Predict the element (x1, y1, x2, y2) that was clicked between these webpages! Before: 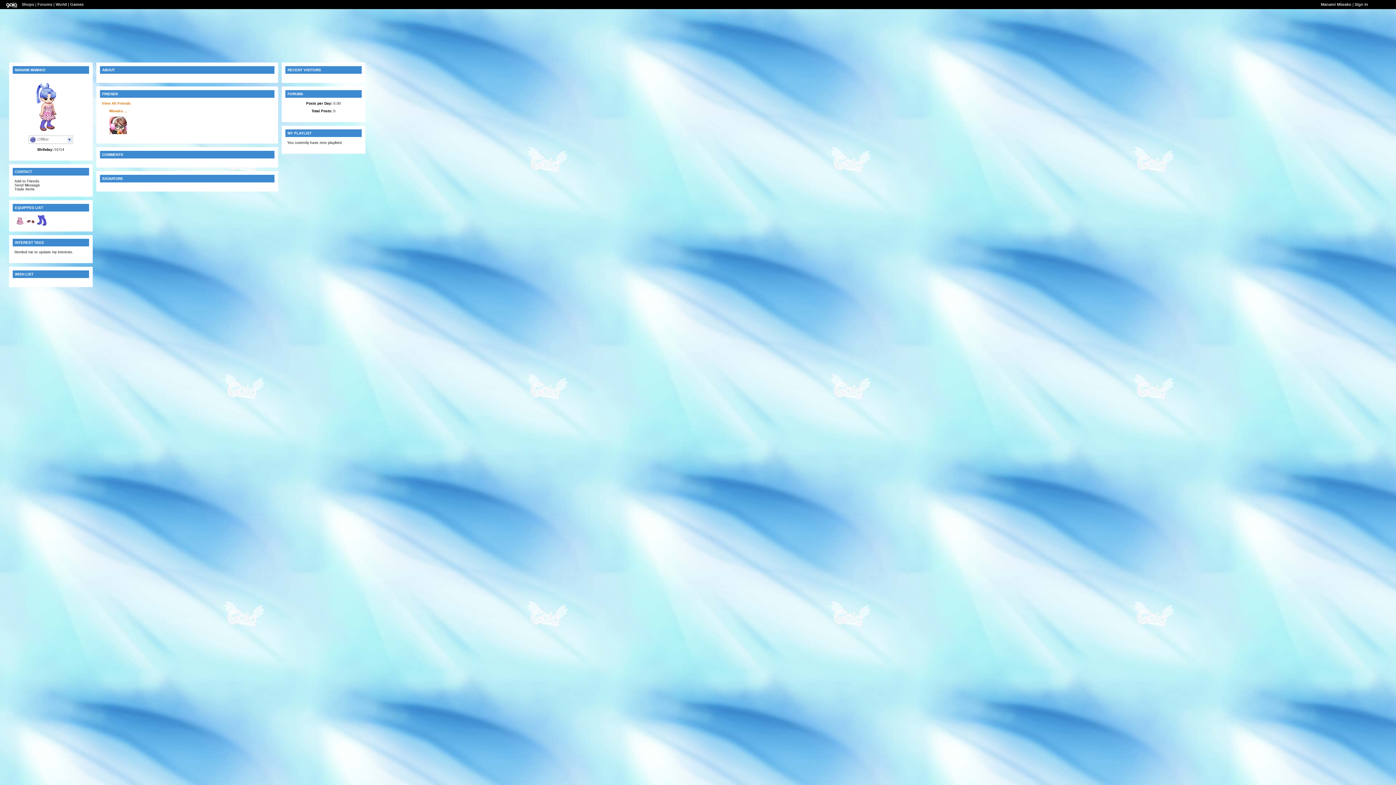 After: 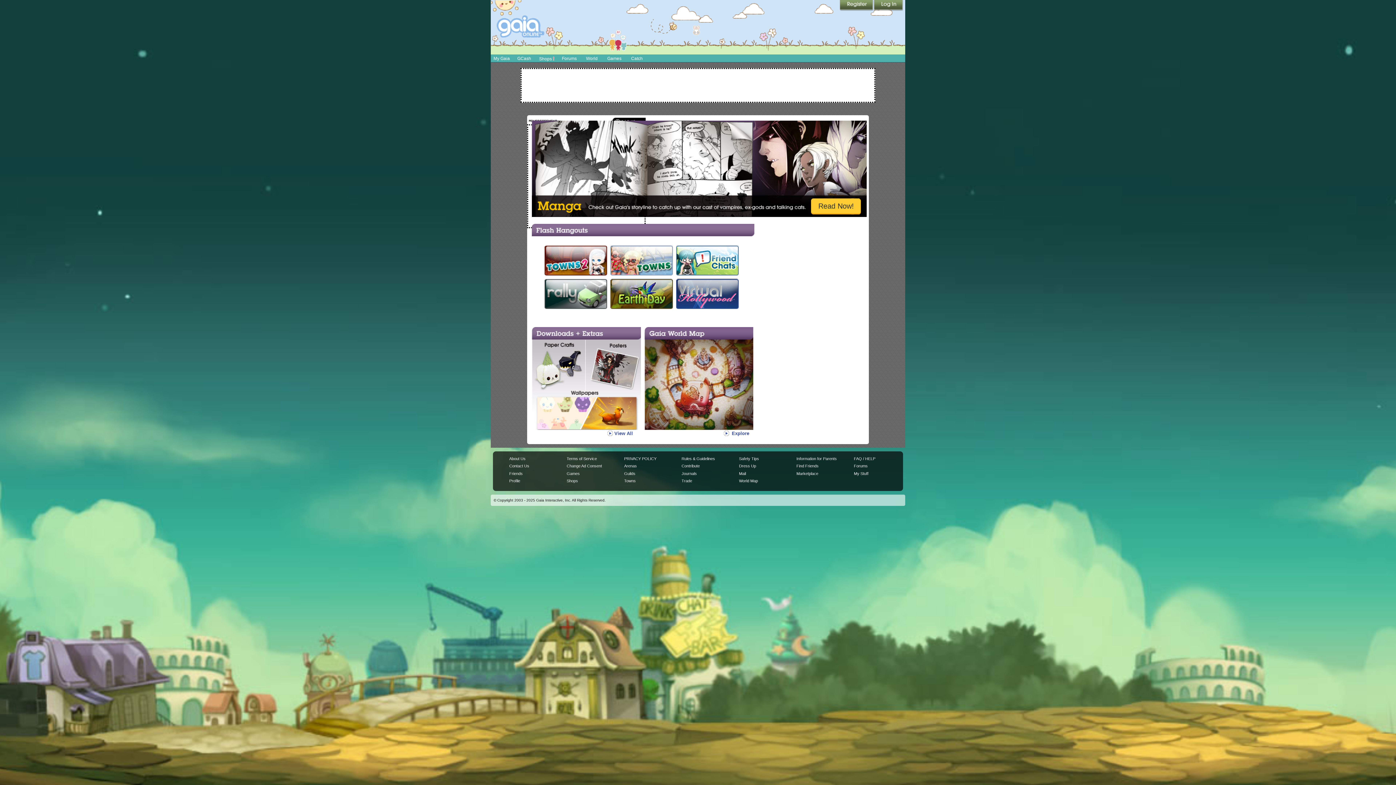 Action: bbox: (55, 2, 66, 6) label: World